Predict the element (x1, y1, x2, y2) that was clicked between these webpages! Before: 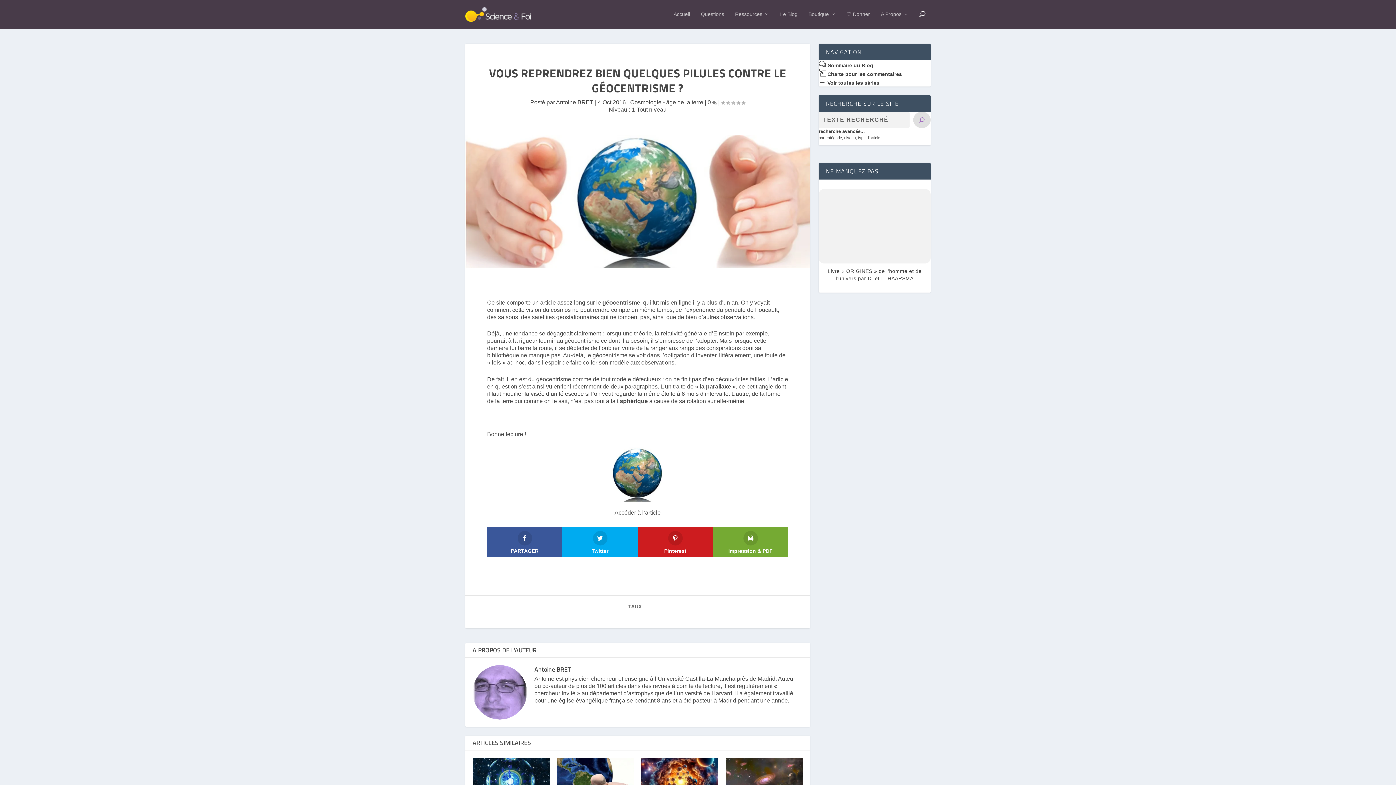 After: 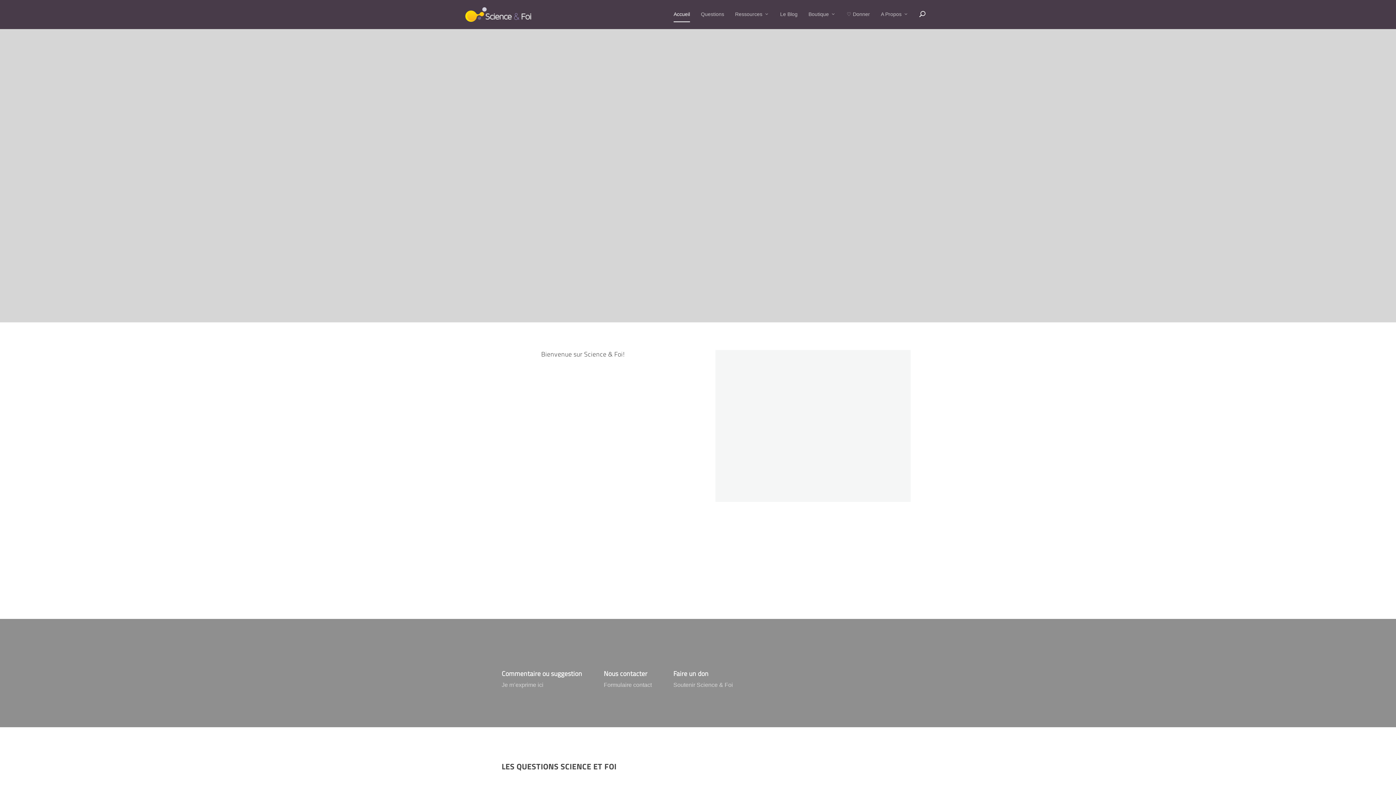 Action: bbox: (673, 11, 690, 29) label: Accueil